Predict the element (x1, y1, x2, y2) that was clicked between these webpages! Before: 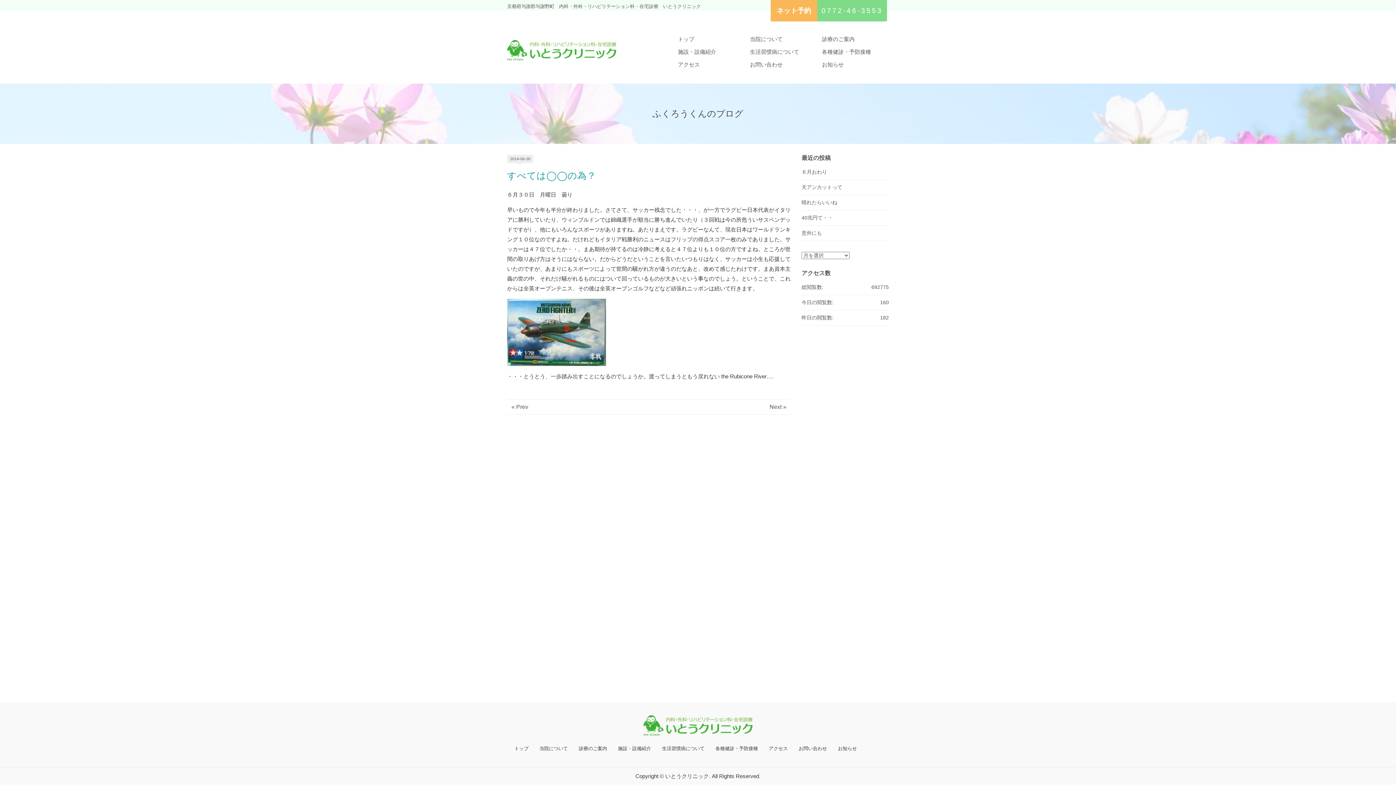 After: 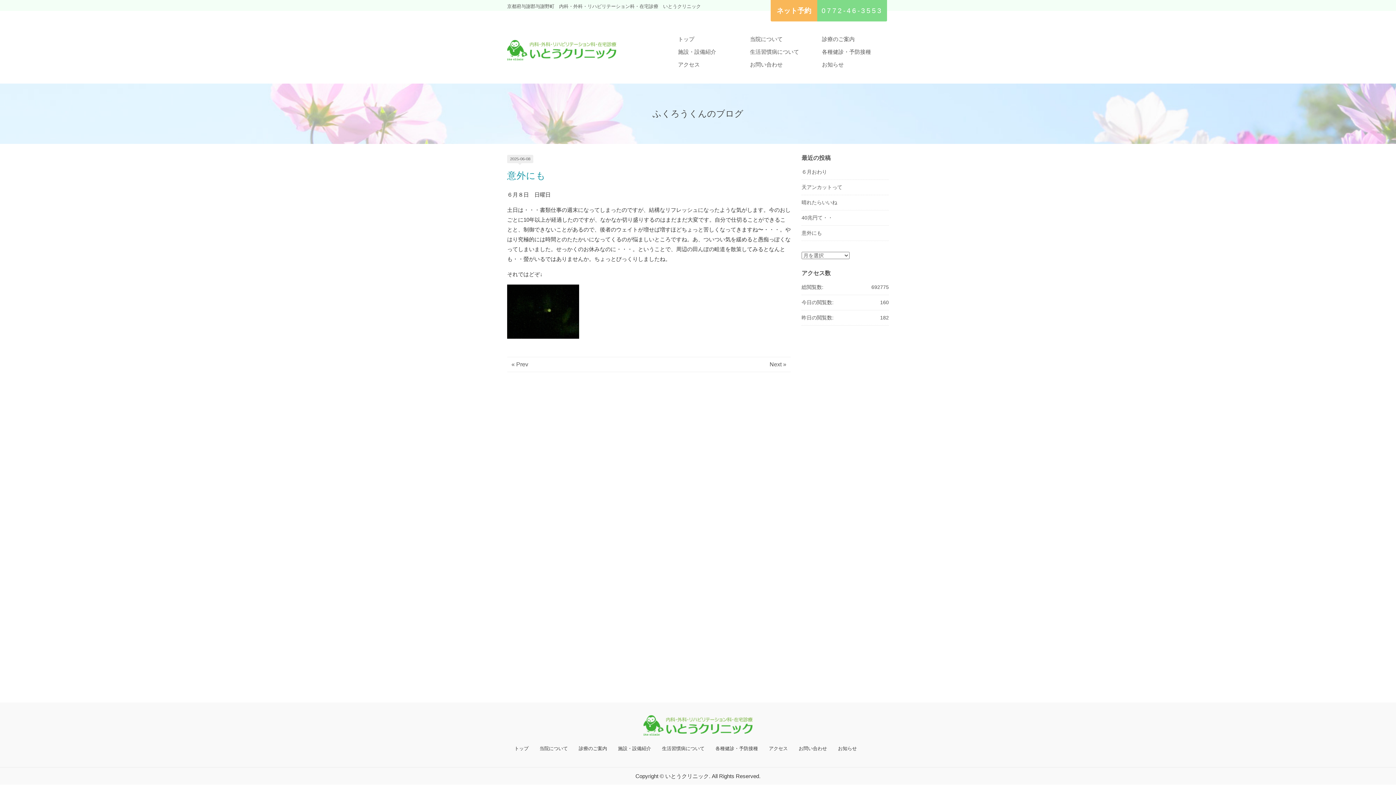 Action: label: 意外にも bbox: (801, 230, 822, 236)